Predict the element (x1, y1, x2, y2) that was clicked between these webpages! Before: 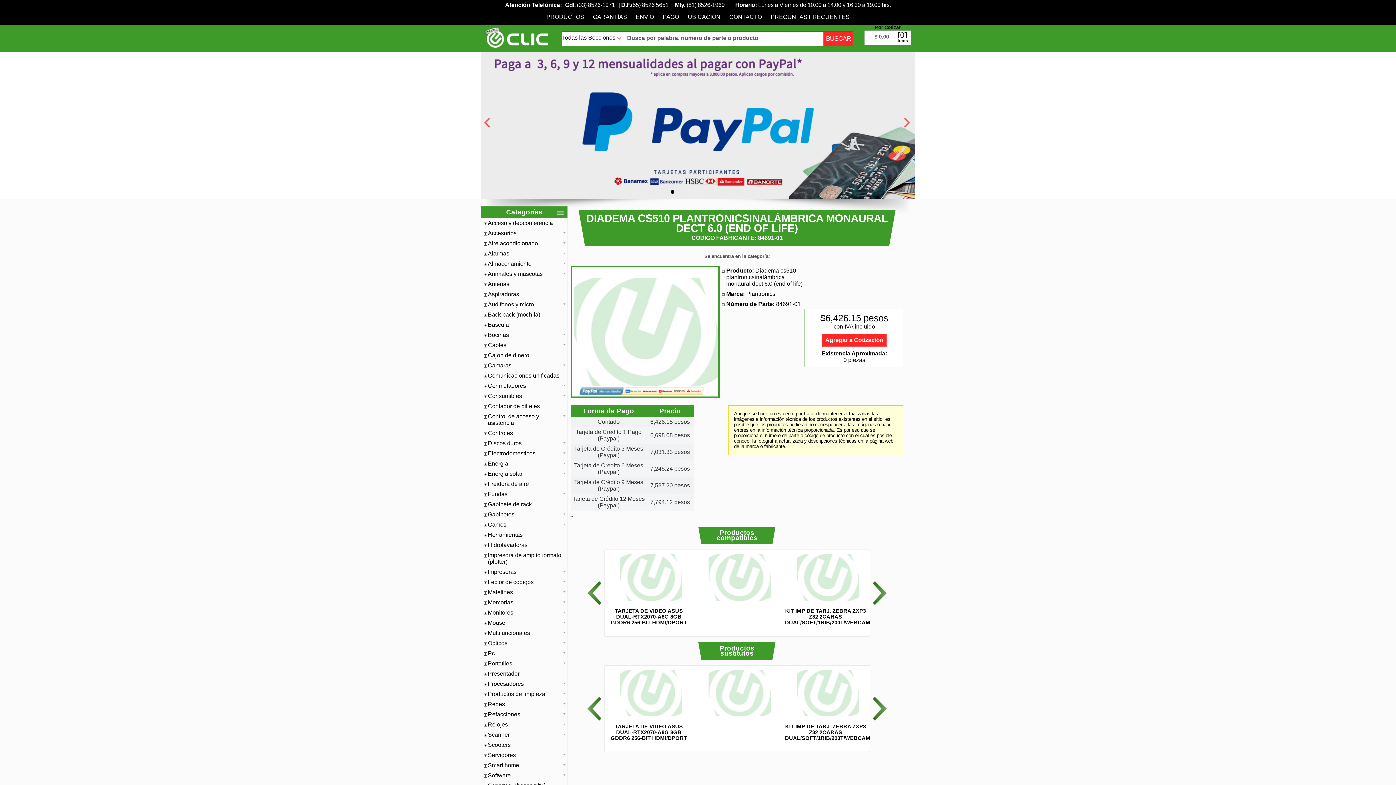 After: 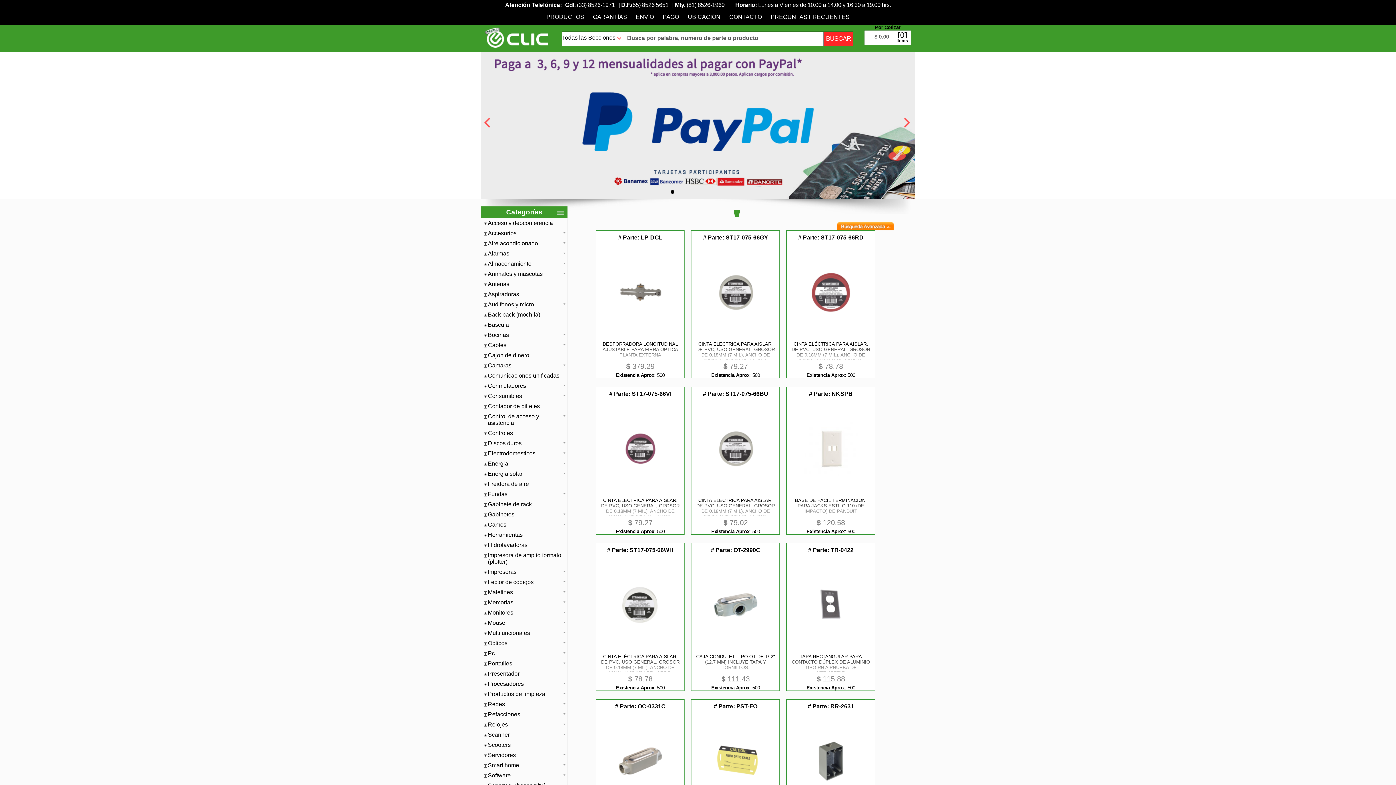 Action: bbox: (488, 532, 522, 538) label: Herramientas